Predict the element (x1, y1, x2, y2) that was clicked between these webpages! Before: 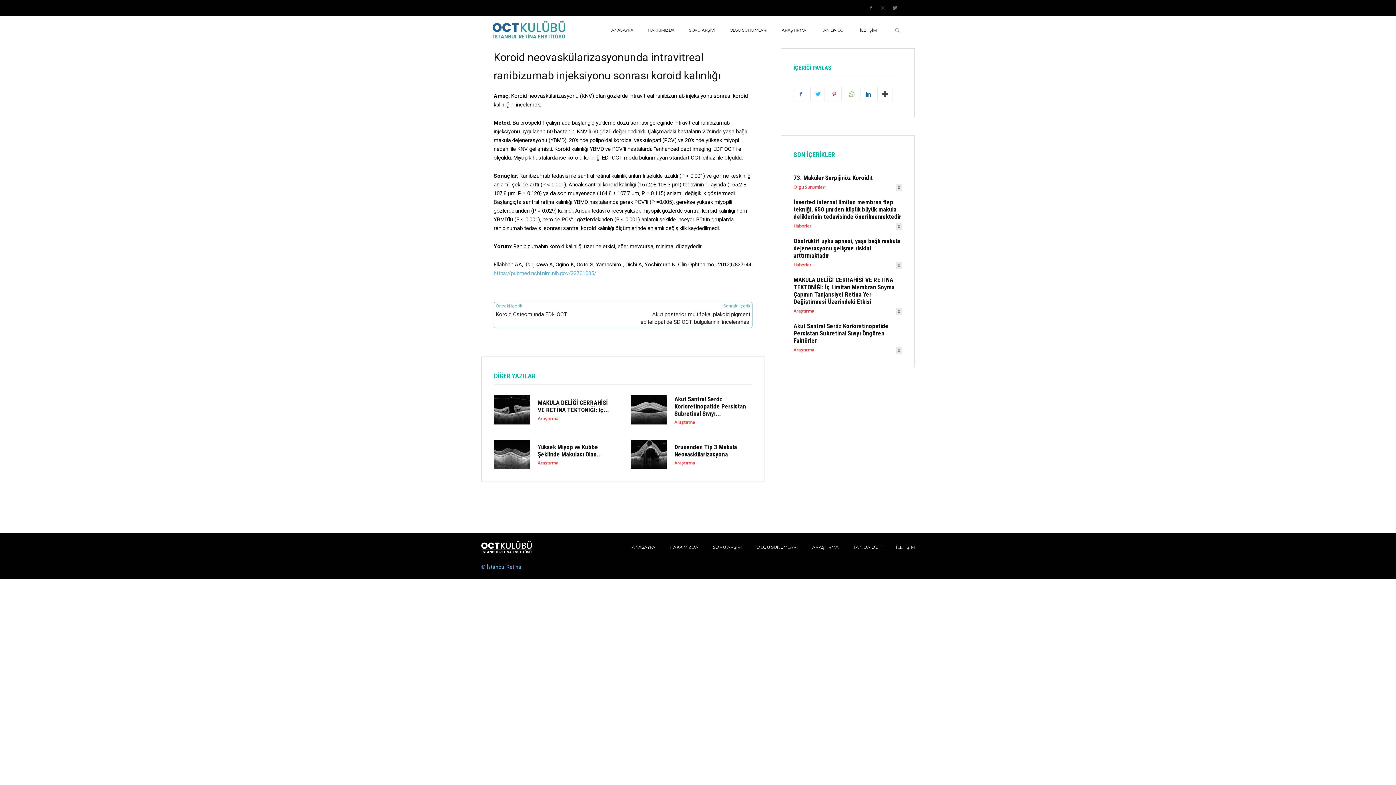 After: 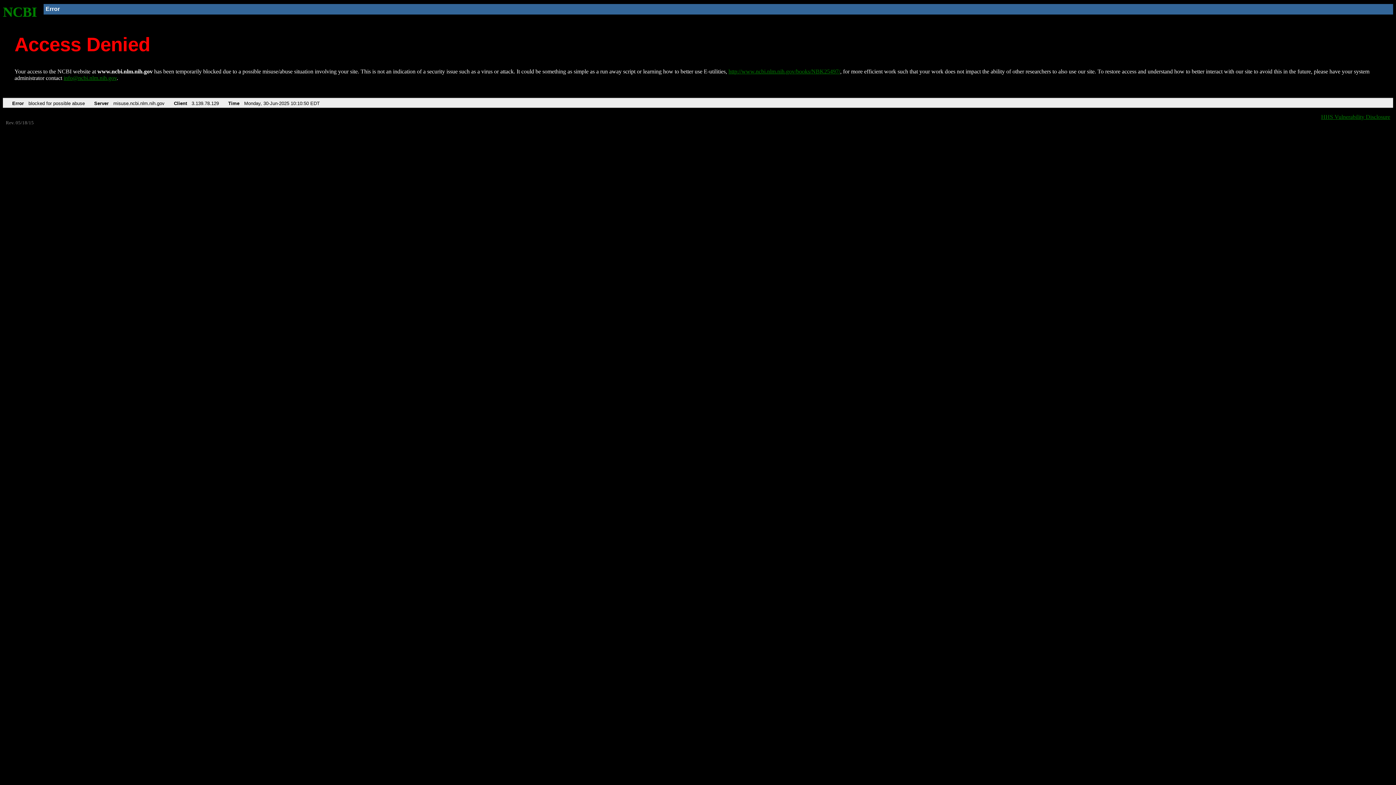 Action: label: https://pubmed.ncbi.nlm.nih.gov/22701085/ bbox: (493, 270, 596, 276)